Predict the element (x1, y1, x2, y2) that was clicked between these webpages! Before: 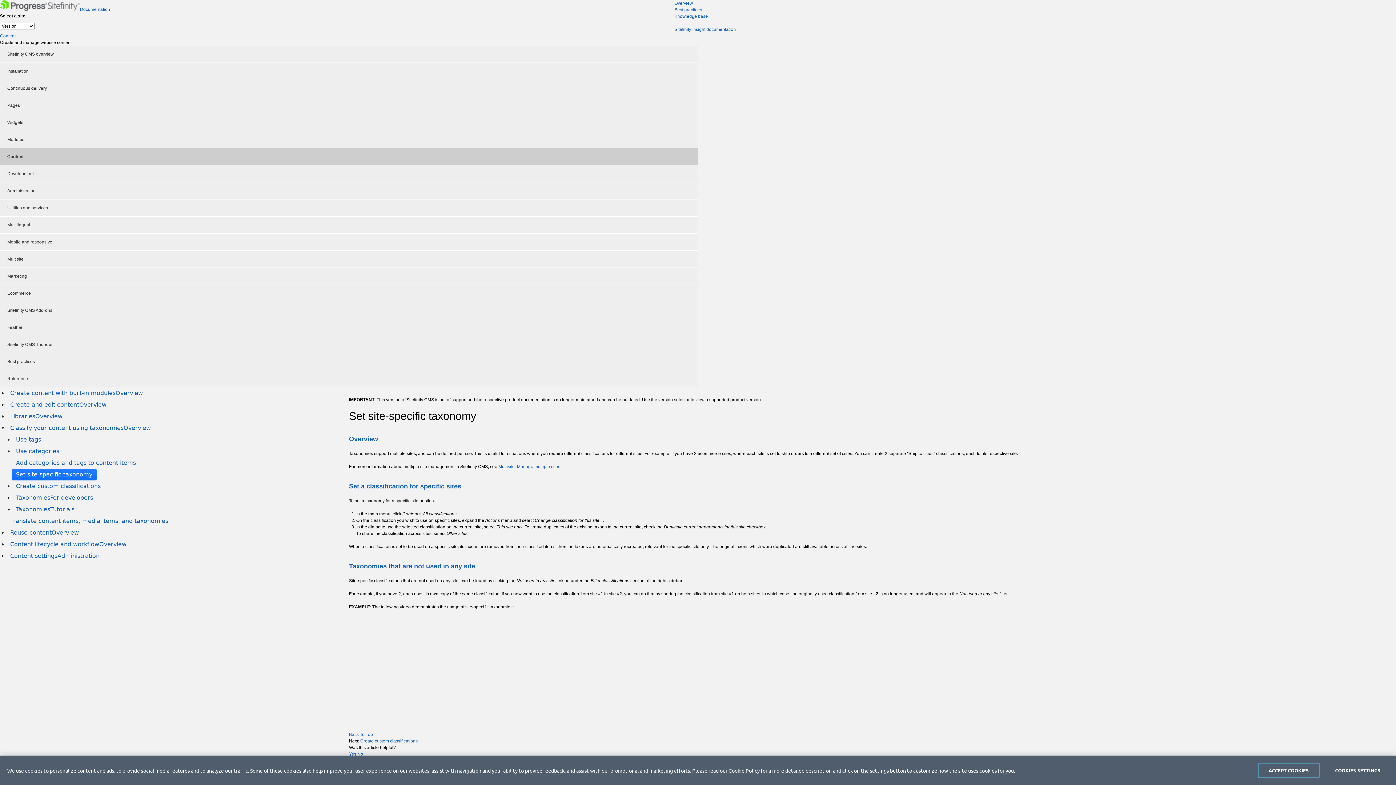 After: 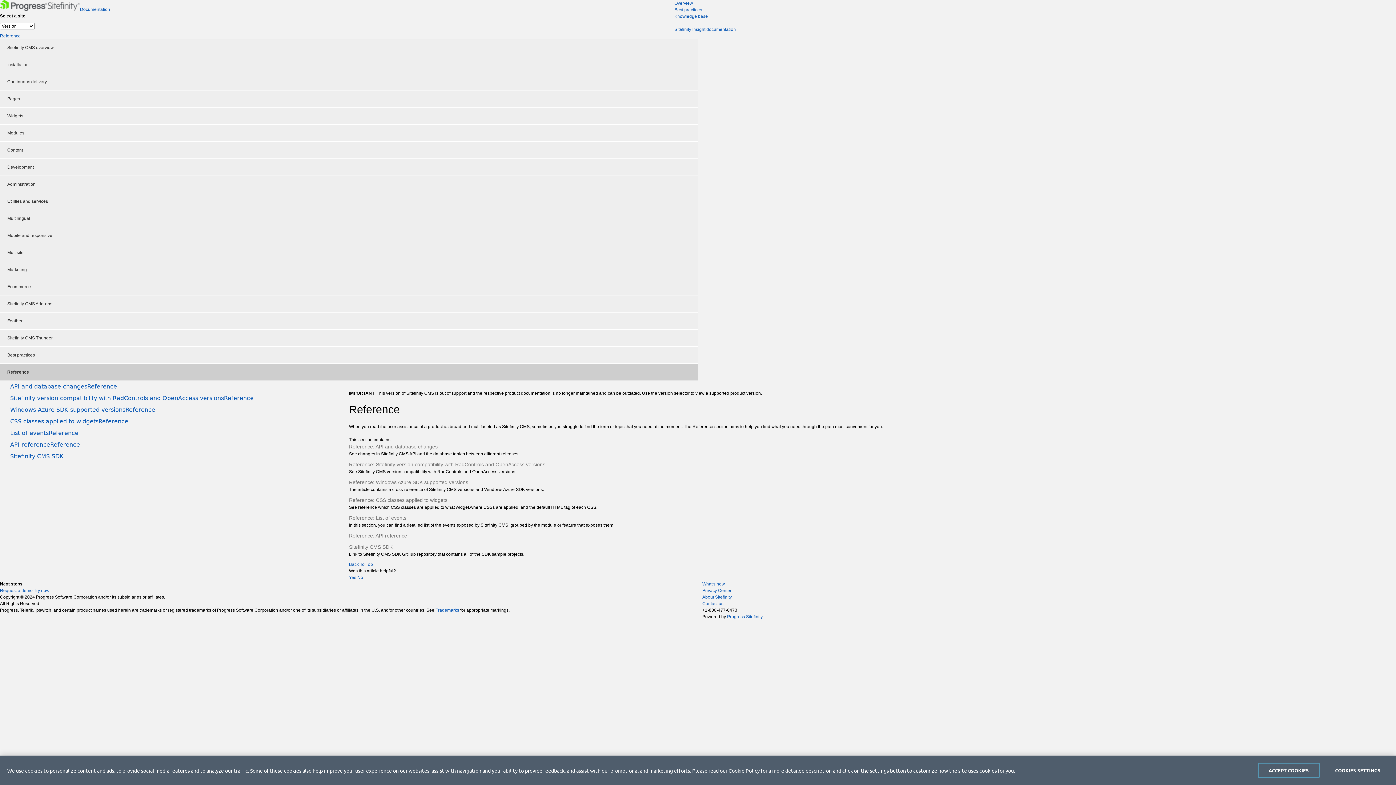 Action: label: Reference bbox: (0, 370, 698, 387)